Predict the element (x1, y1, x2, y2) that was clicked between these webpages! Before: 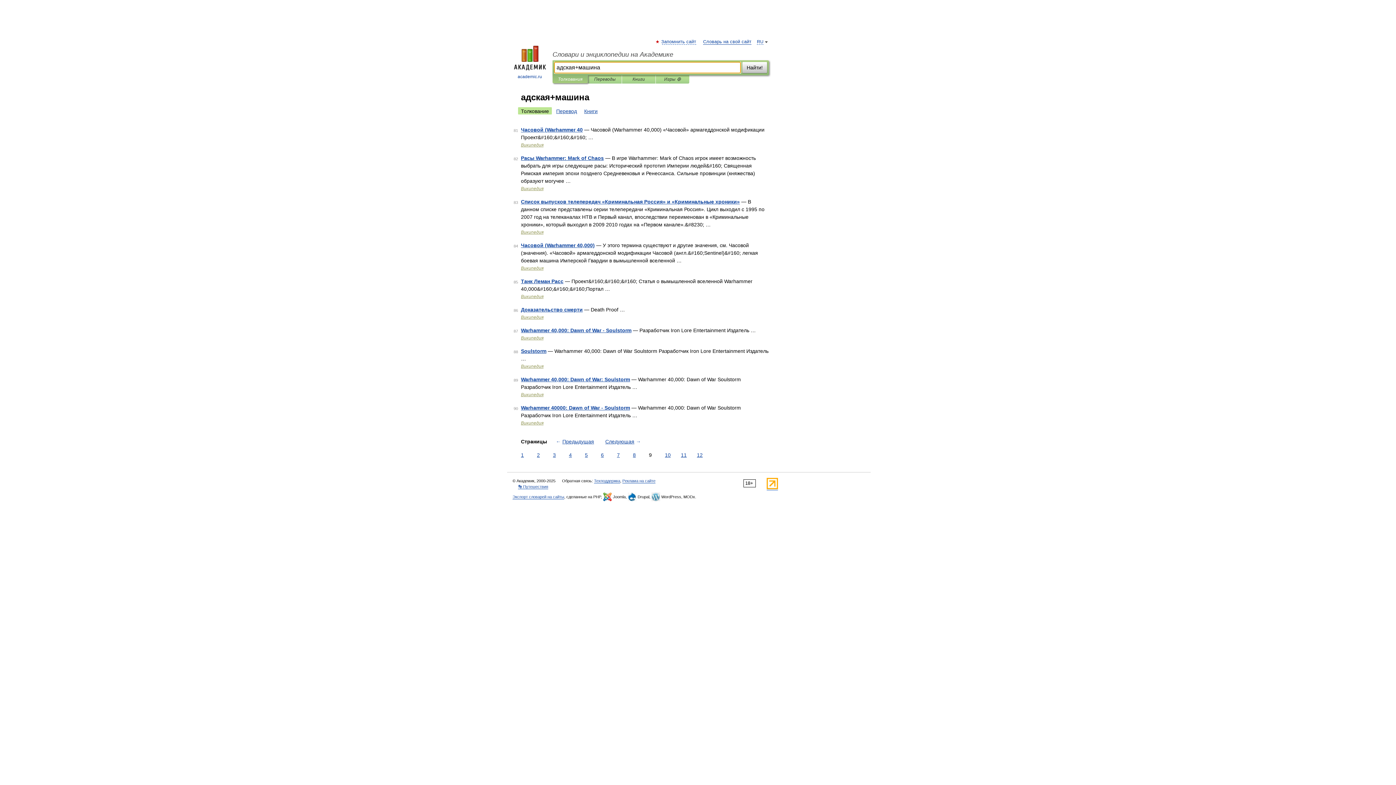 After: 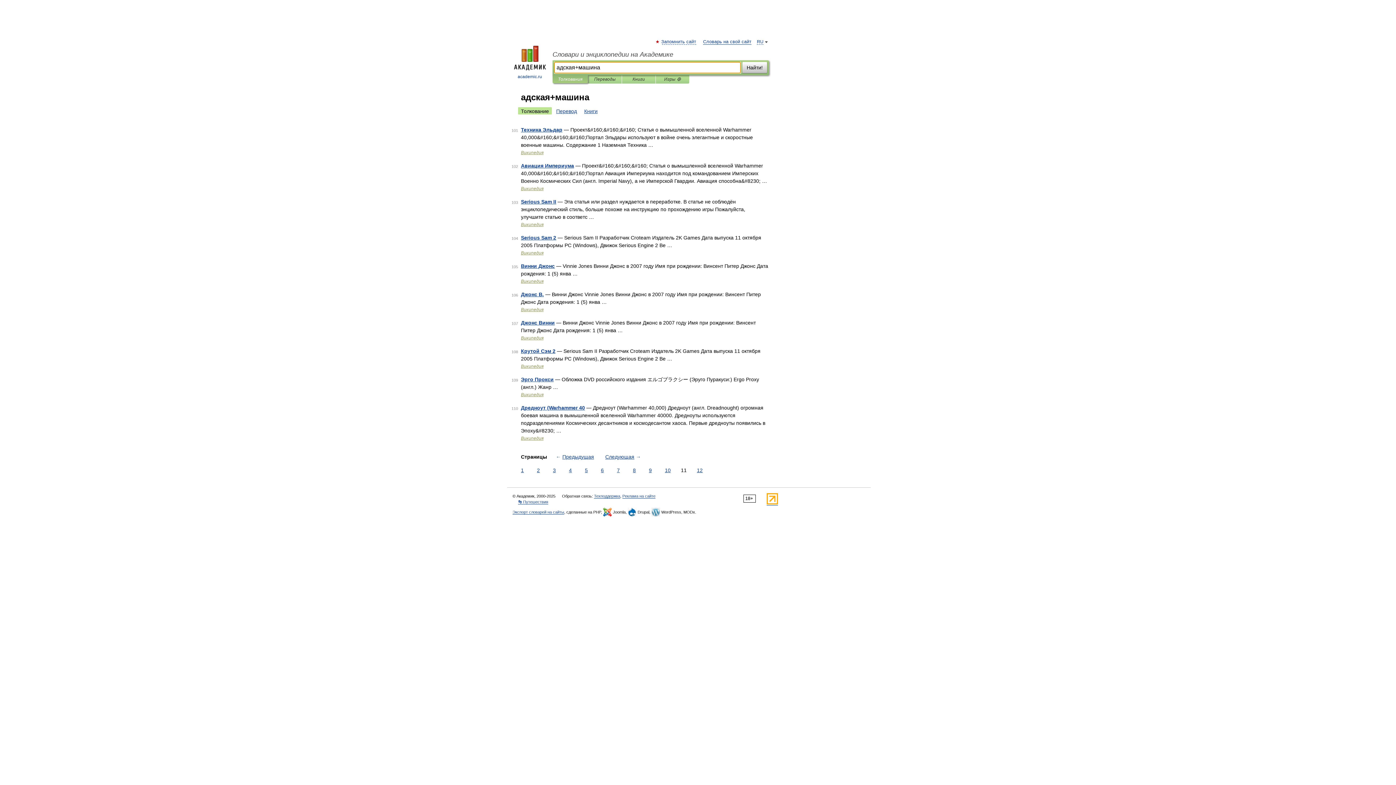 Action: label: 11 bbox: (679, 451, 688, 459)